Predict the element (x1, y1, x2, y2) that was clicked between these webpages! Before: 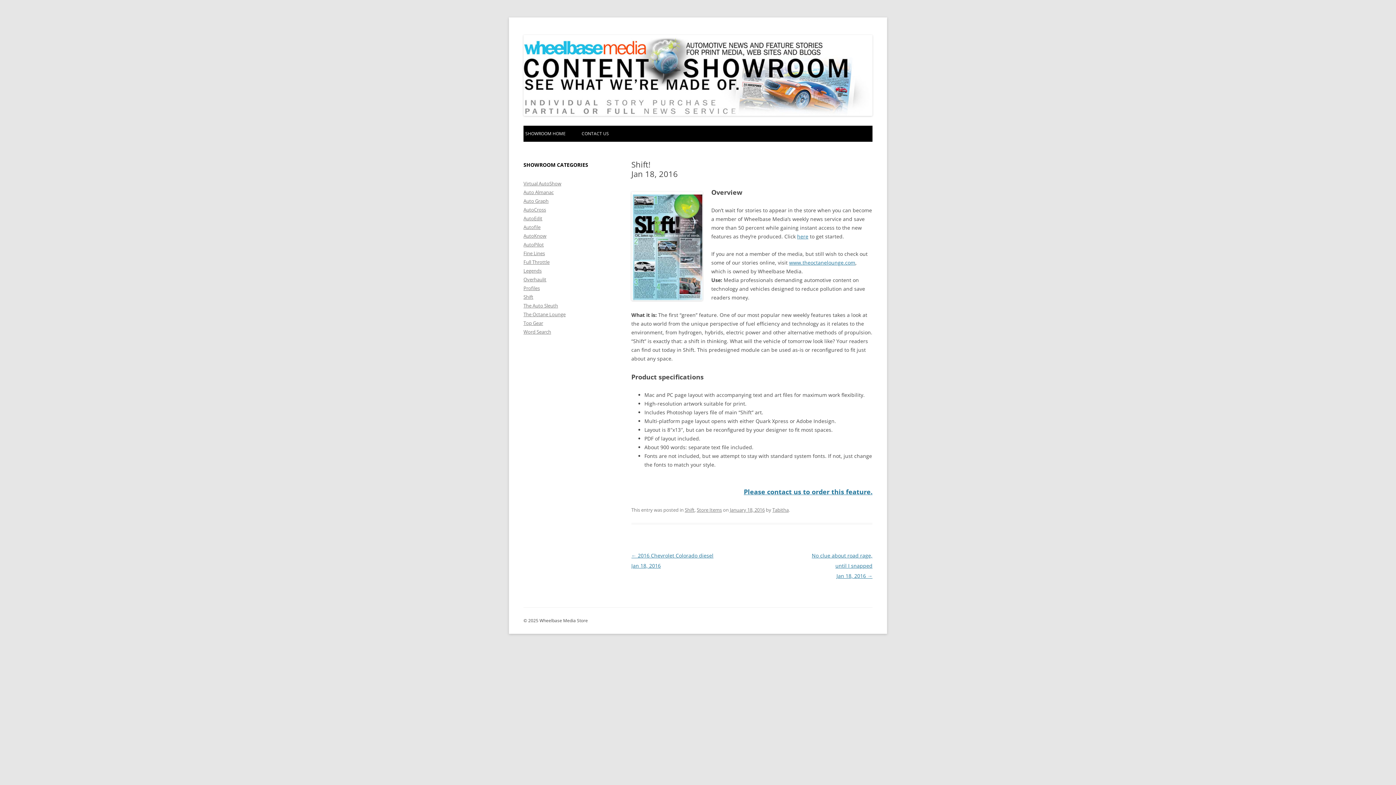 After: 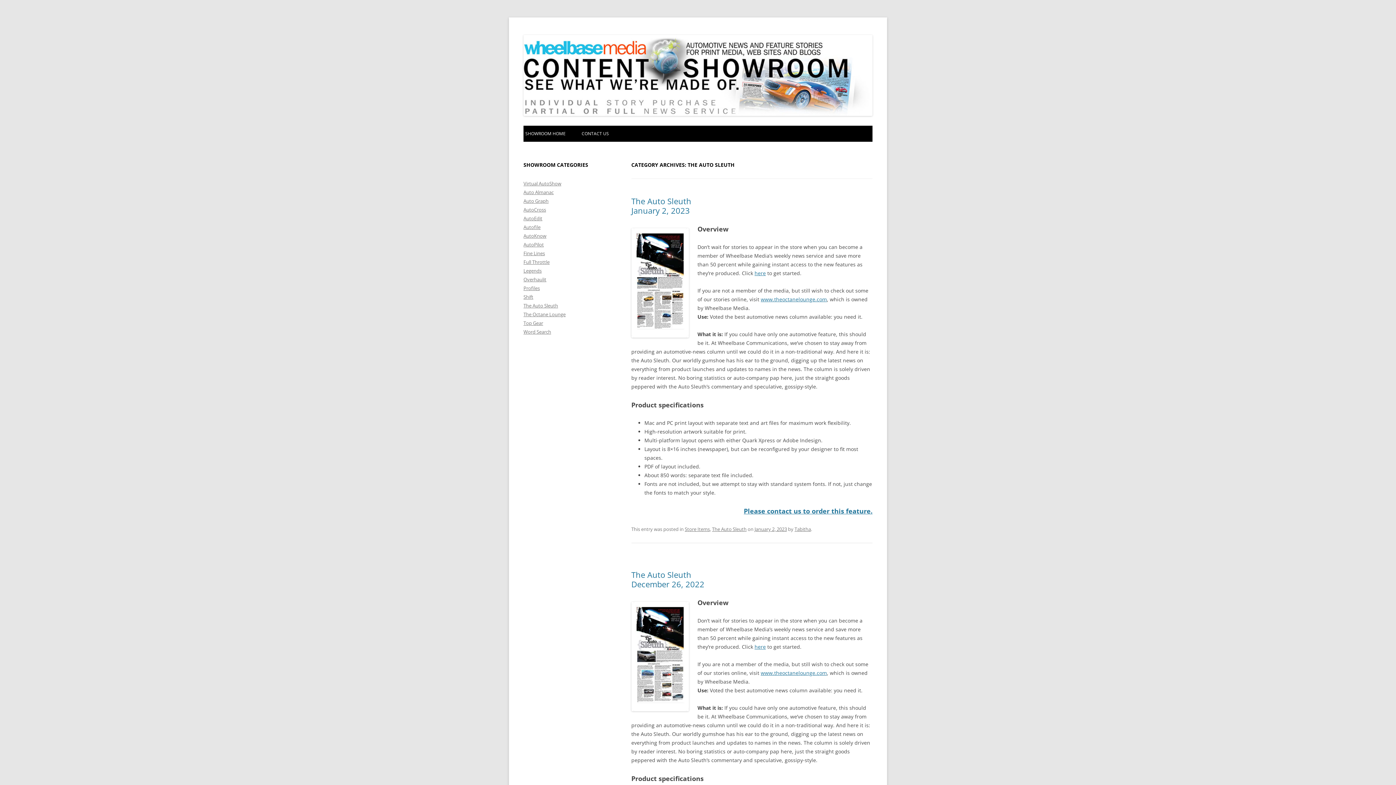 Action: bbox: (523, 302, 558, 309) label: The Auto Sleuth